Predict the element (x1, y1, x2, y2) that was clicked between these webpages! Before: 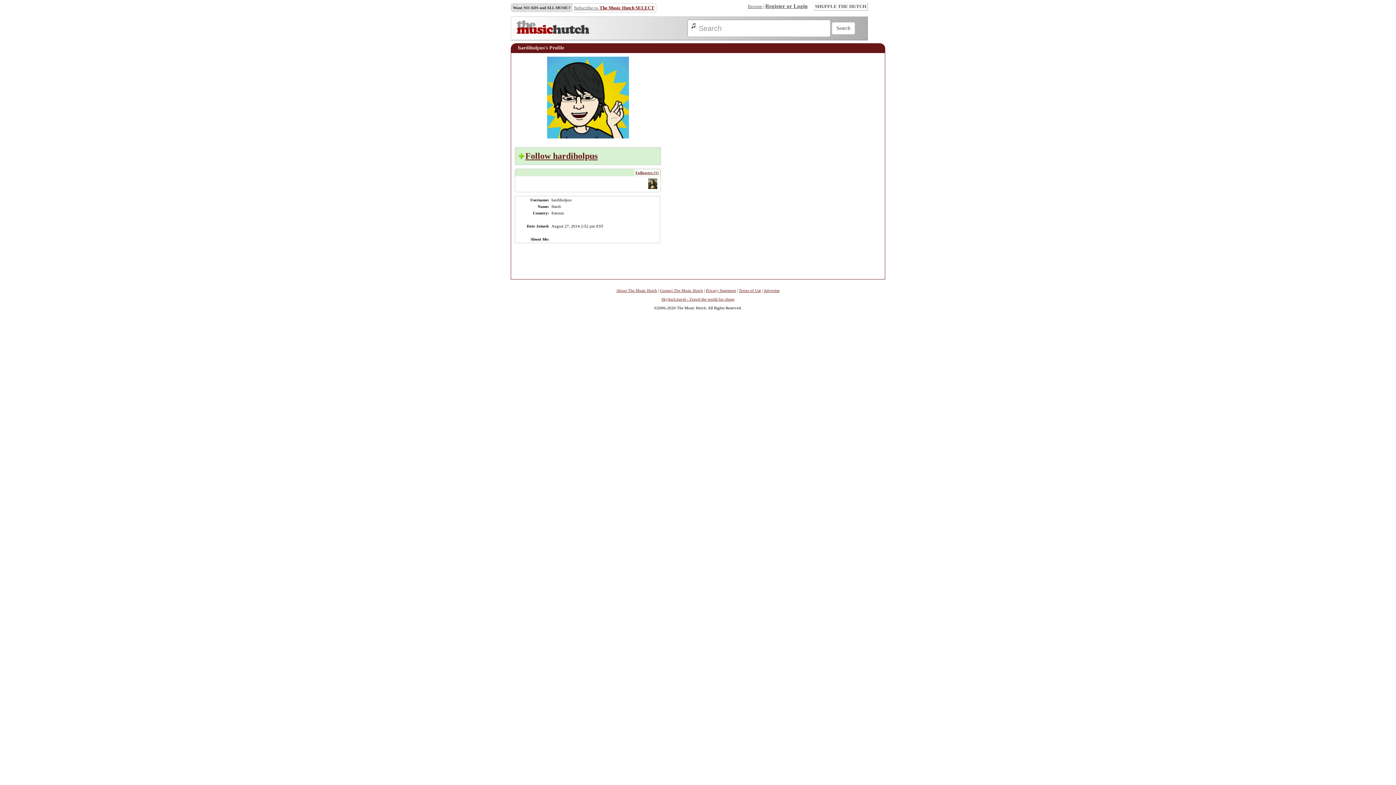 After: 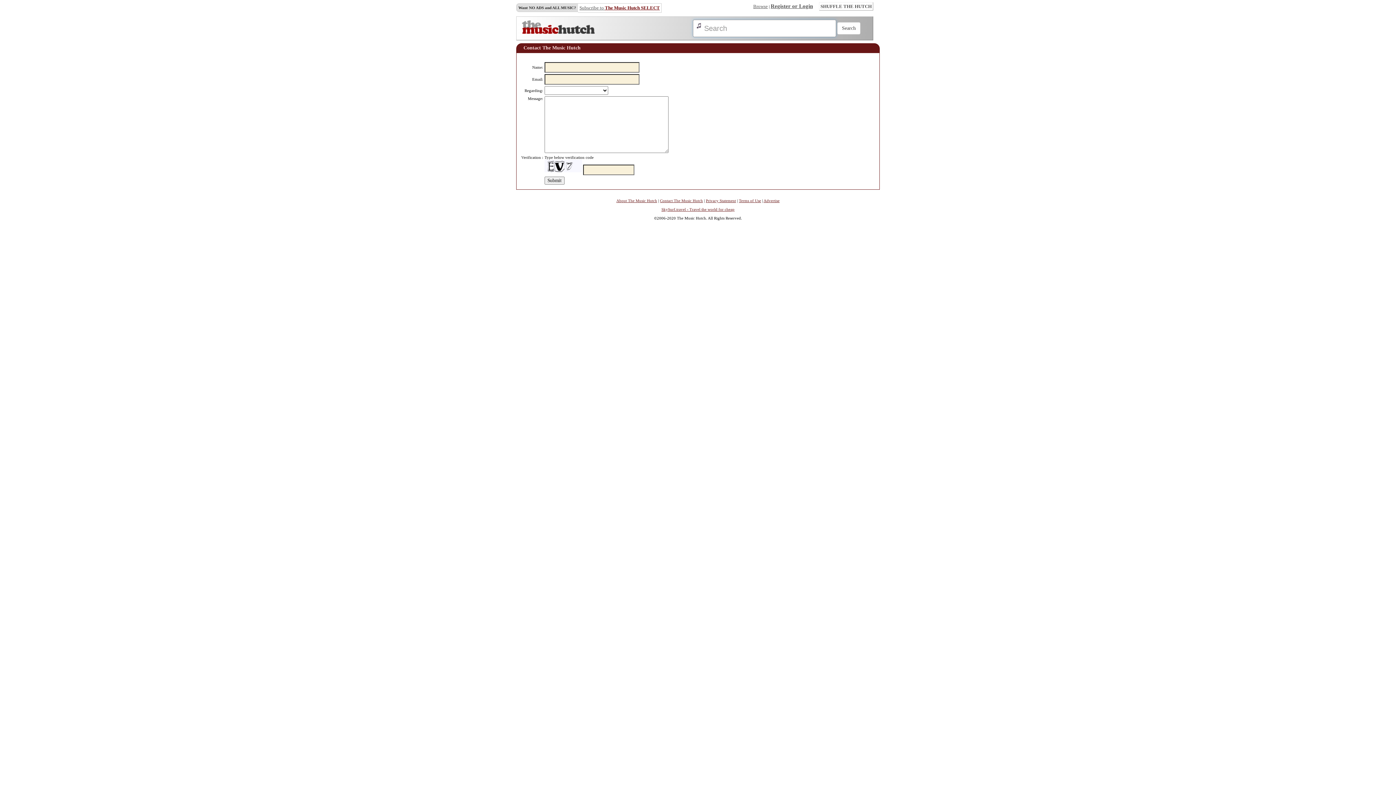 Action: label: Contact The Music Hutch bbox: (660, 288, 703, 292)